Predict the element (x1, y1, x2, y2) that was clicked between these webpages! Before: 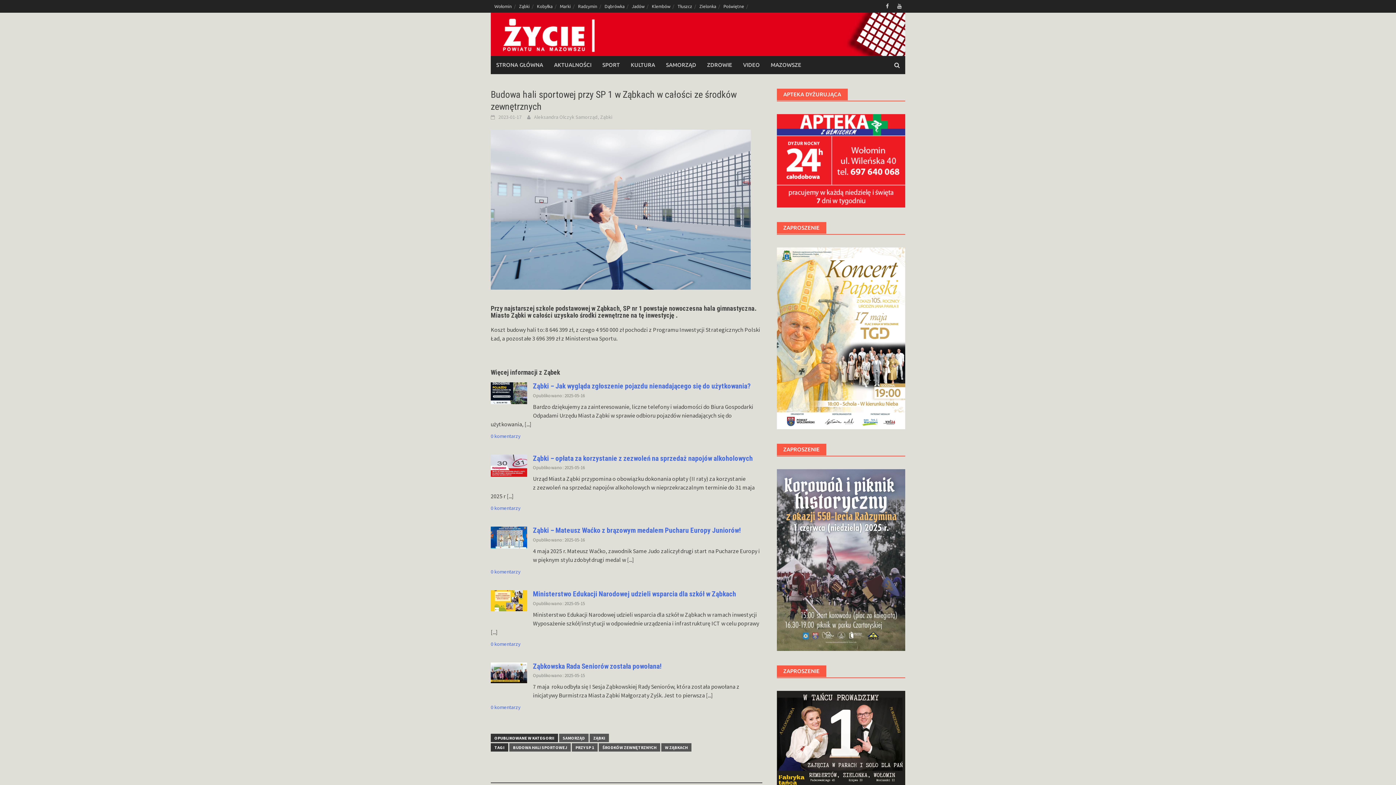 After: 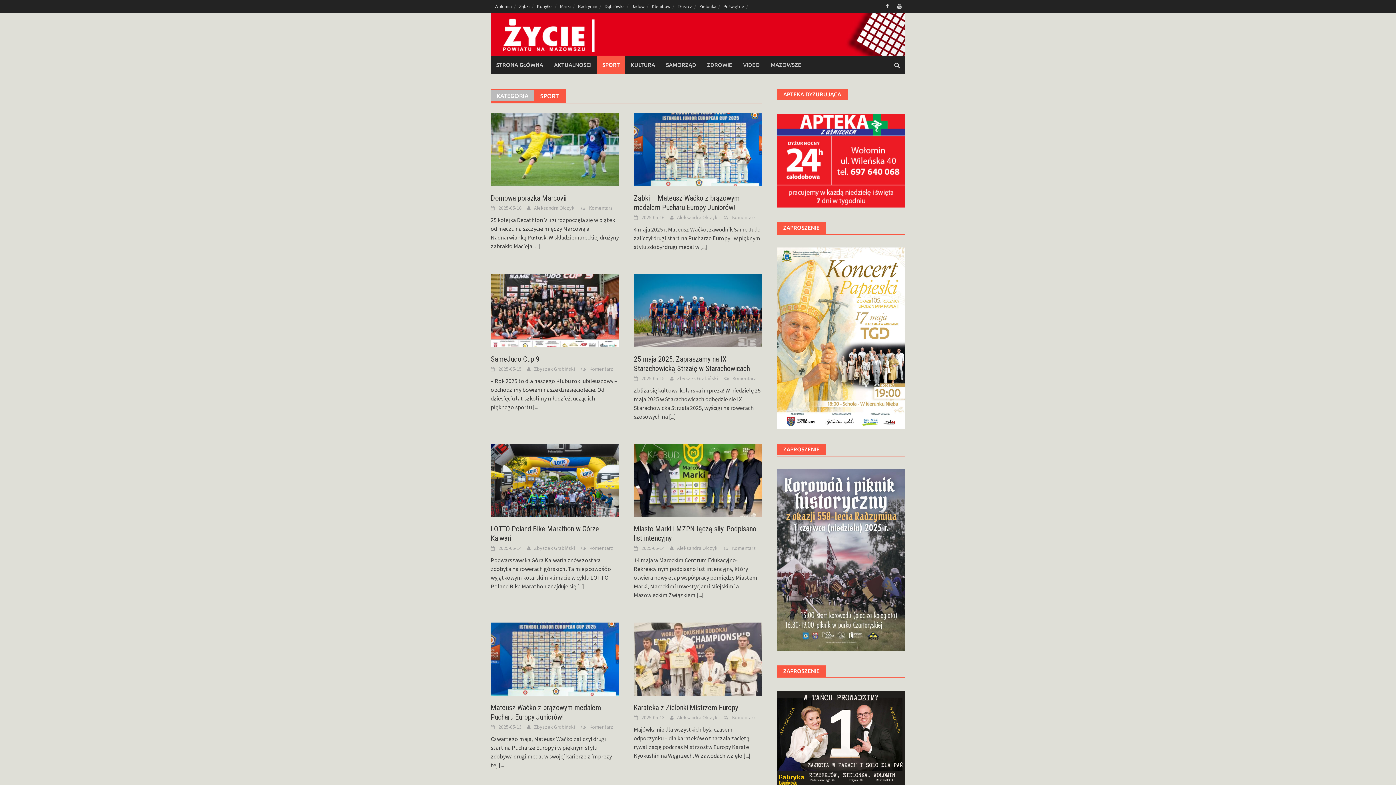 Action: label: SPORT bbox: (597, 55, 625, 74)